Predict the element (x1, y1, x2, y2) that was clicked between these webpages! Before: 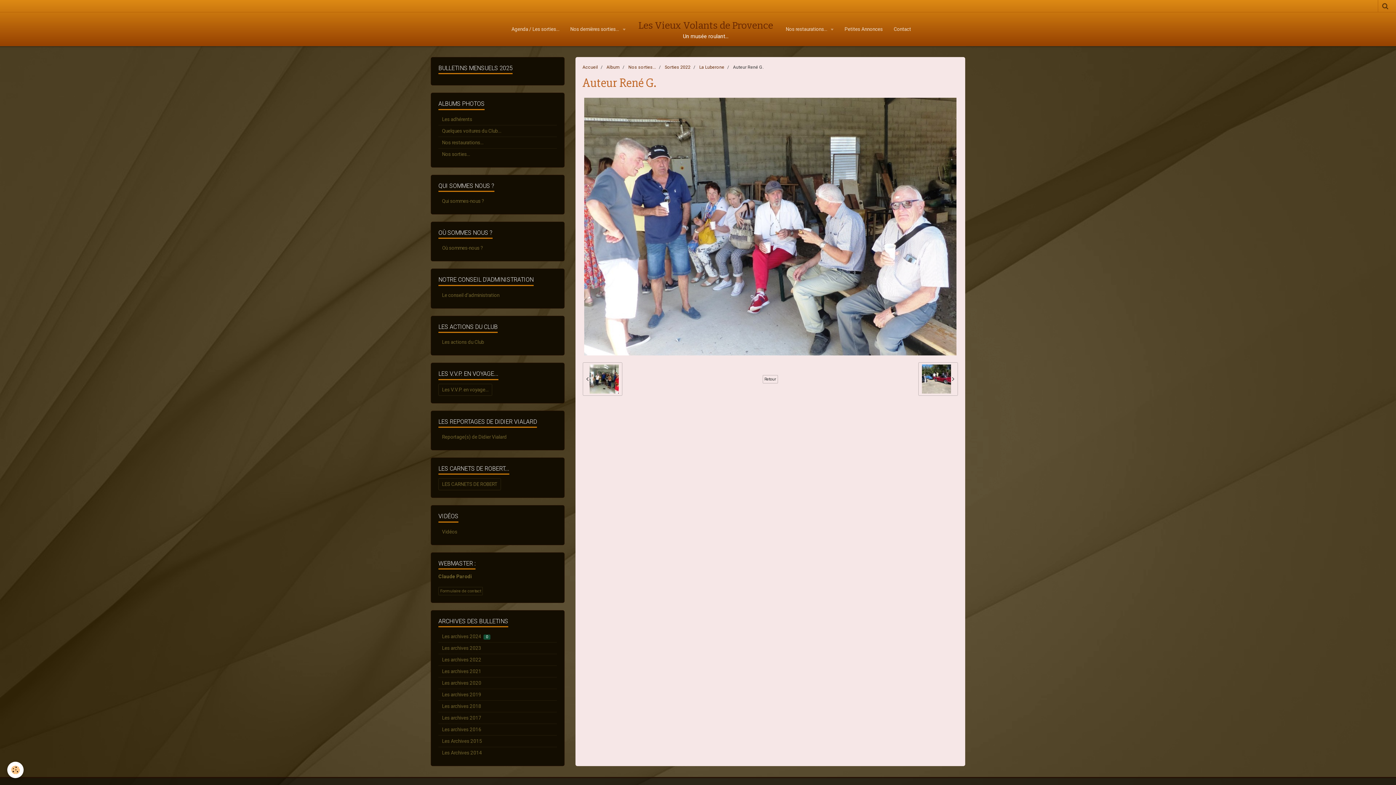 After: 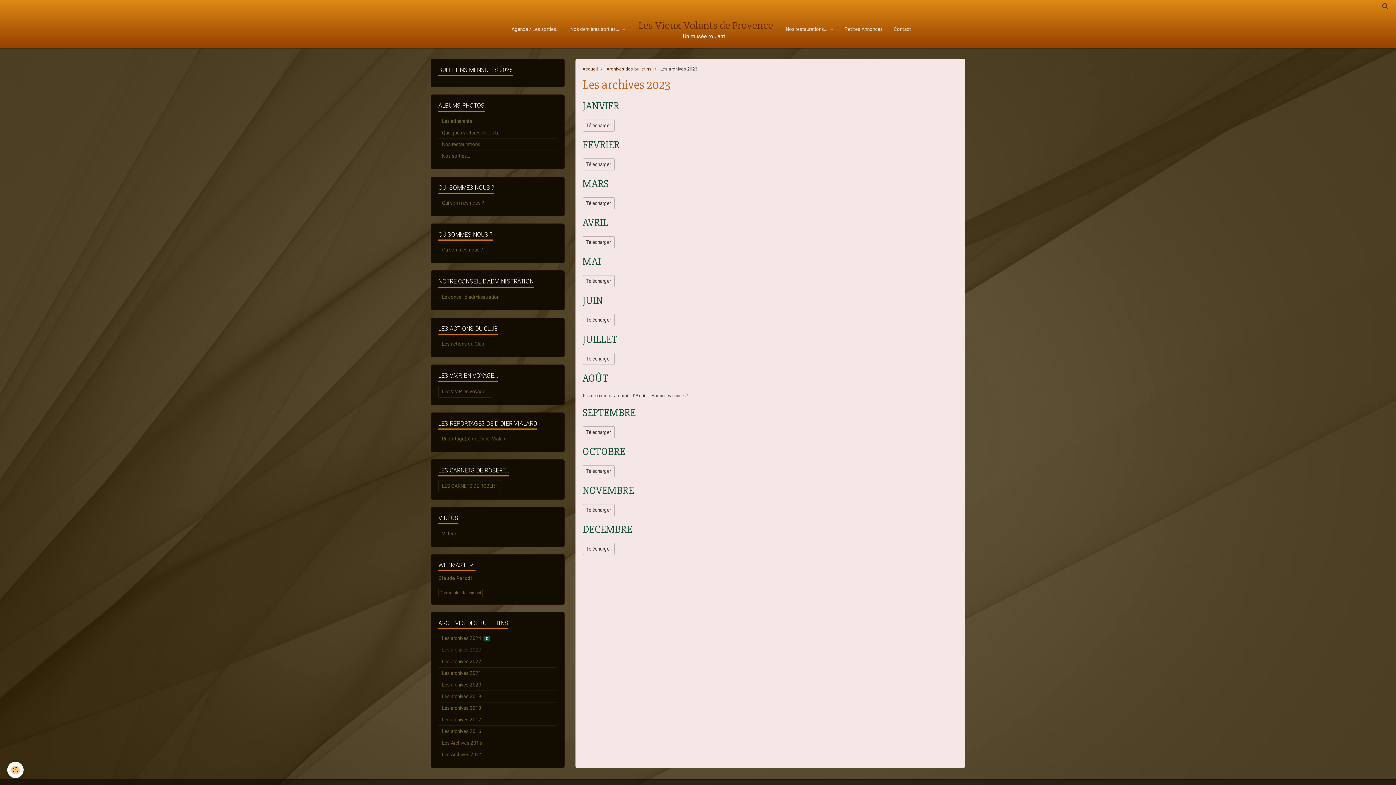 Action: bbox: (438, 643, 556, 654) label: Les archives 2023